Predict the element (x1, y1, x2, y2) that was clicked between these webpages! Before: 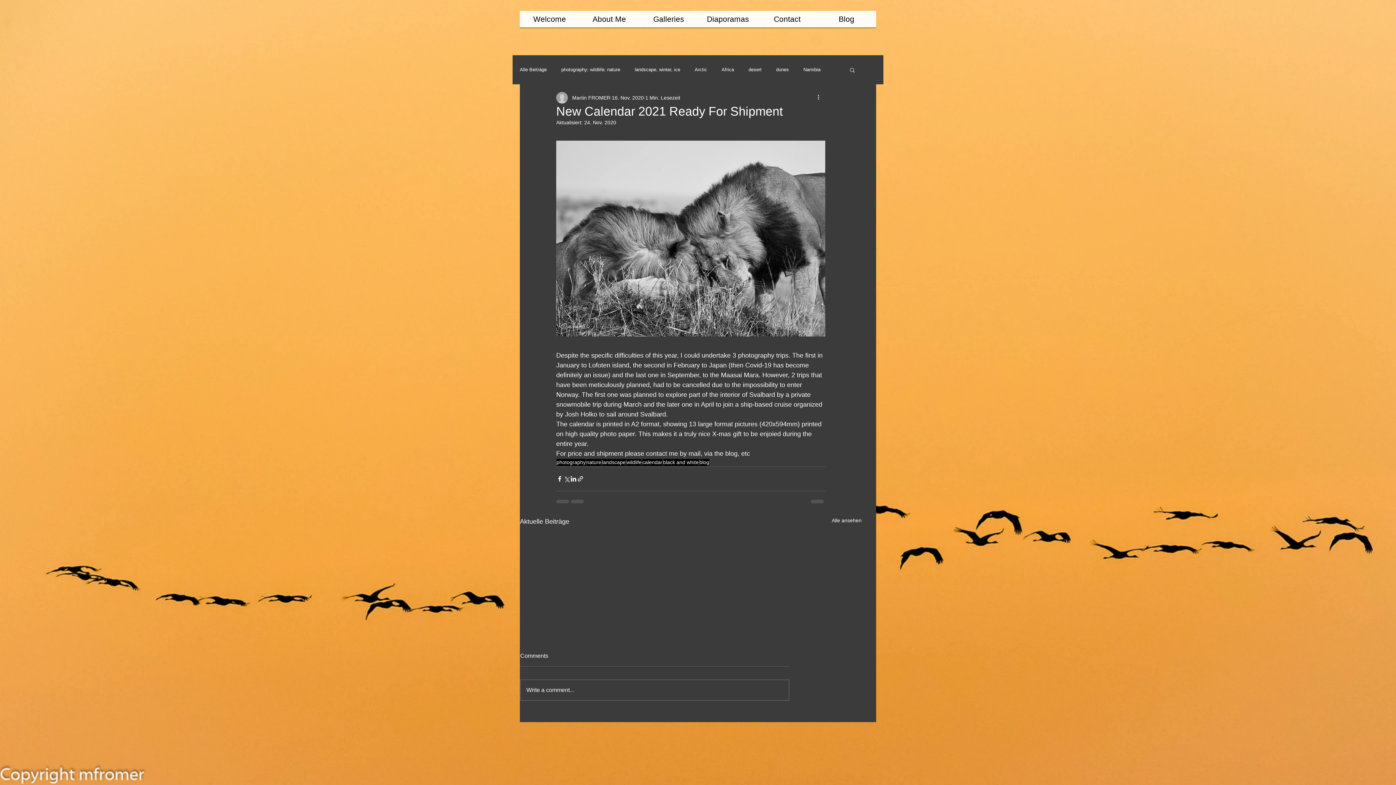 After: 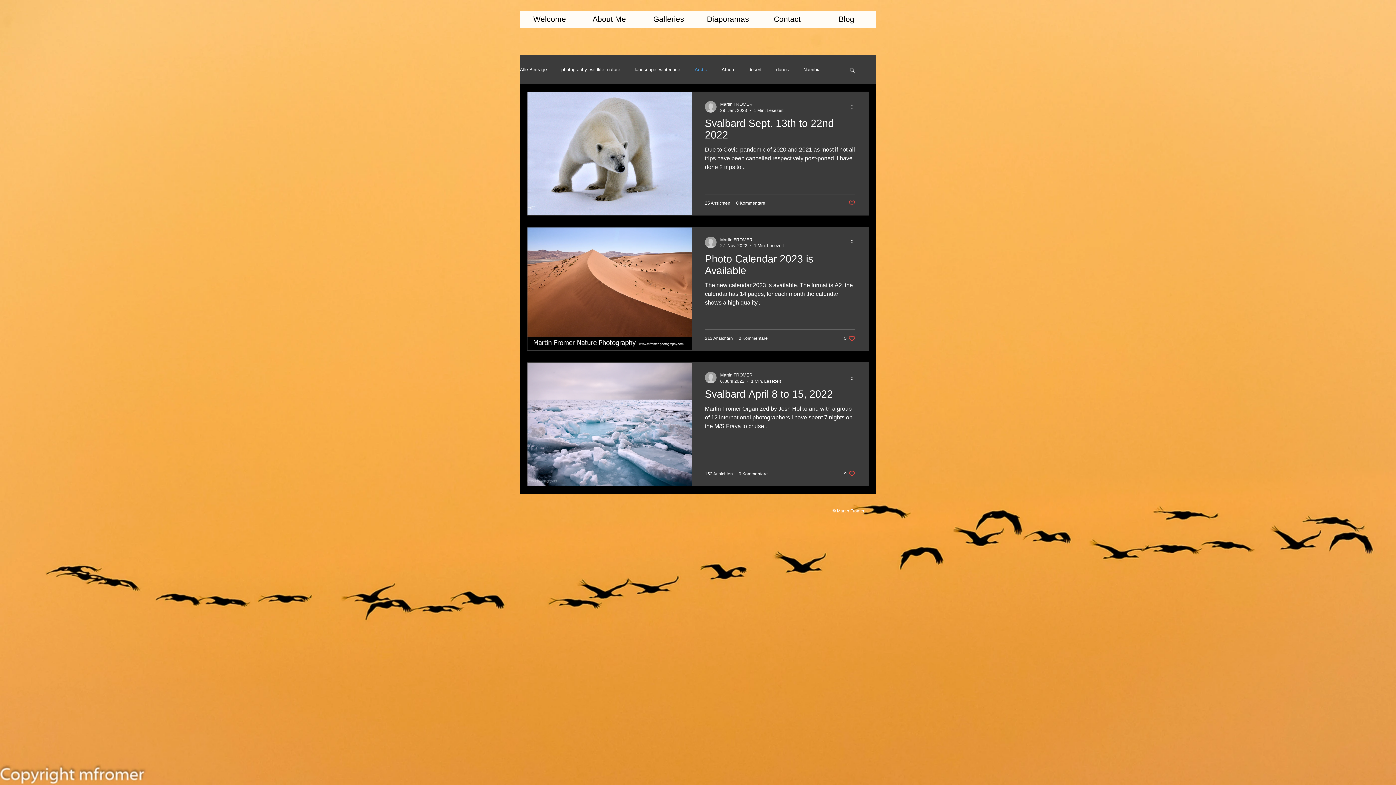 Action: bbox: (694, 66, 707, 72) label: Arctic